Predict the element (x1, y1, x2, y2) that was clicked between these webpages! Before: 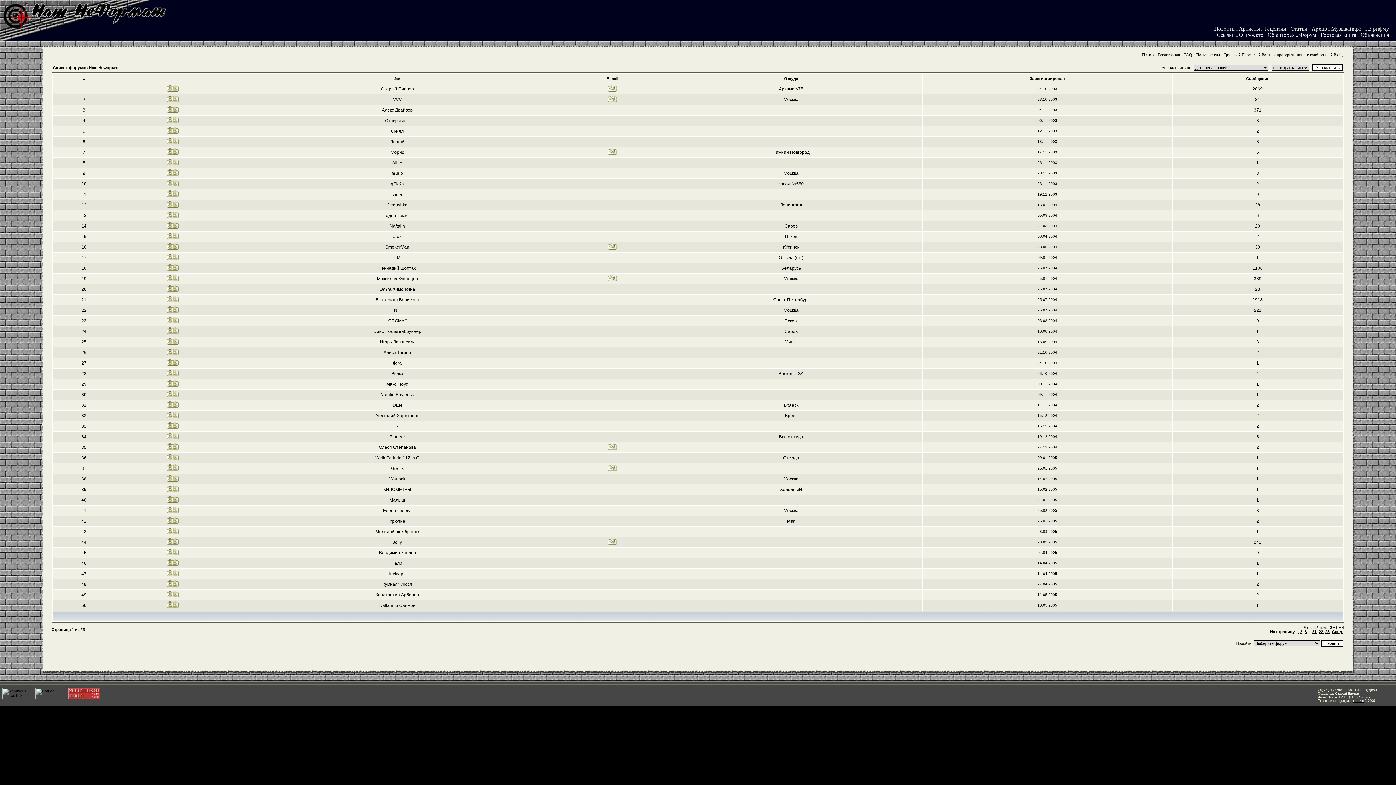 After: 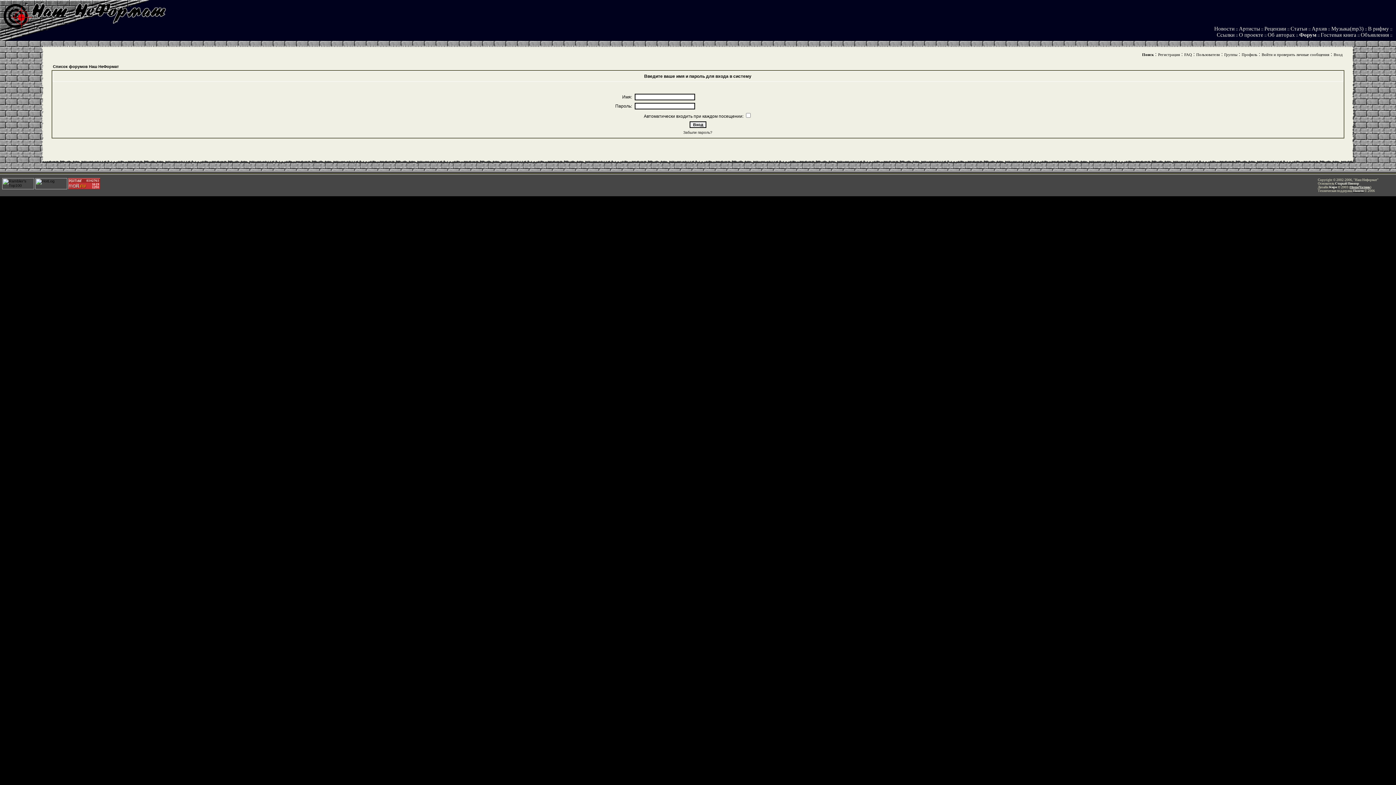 Action: bbox: (608, 540, 617, 546)